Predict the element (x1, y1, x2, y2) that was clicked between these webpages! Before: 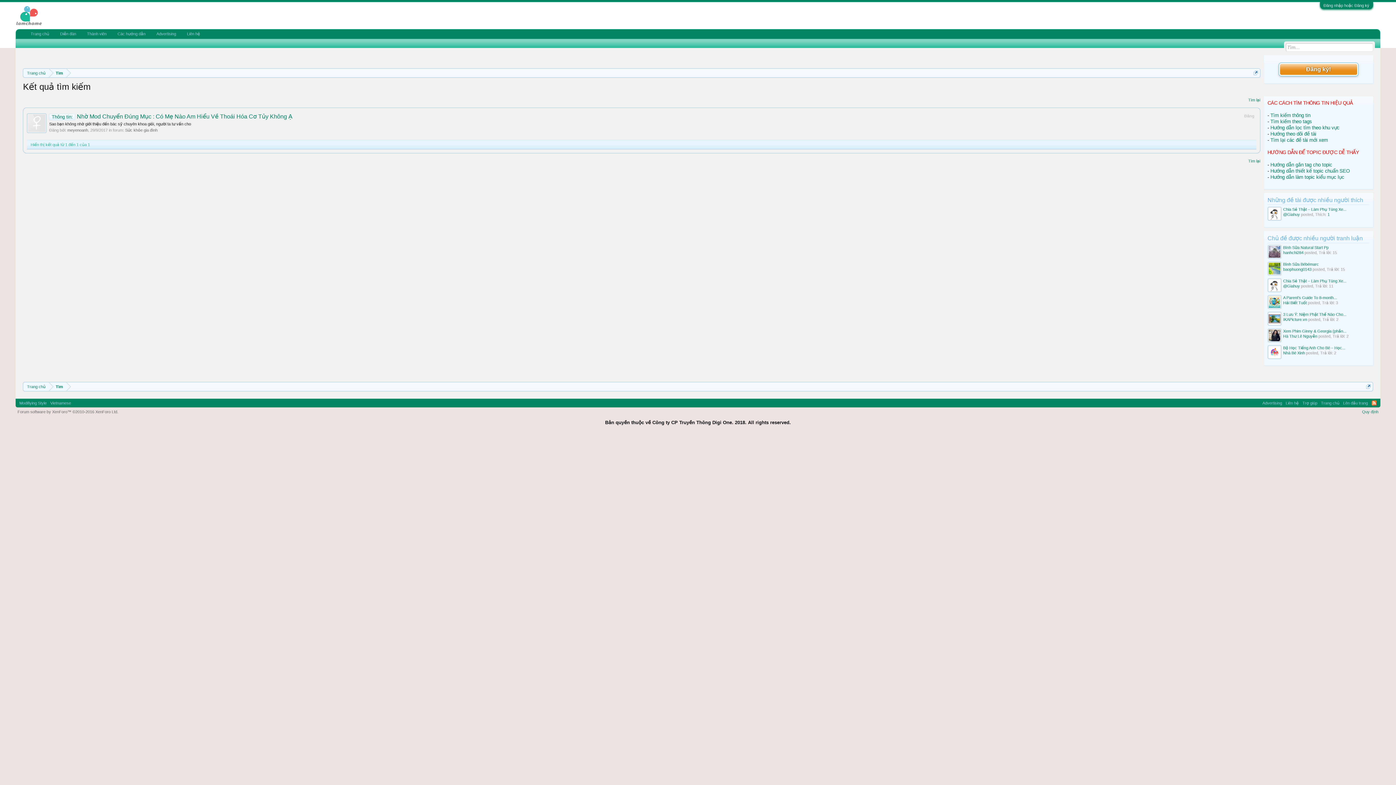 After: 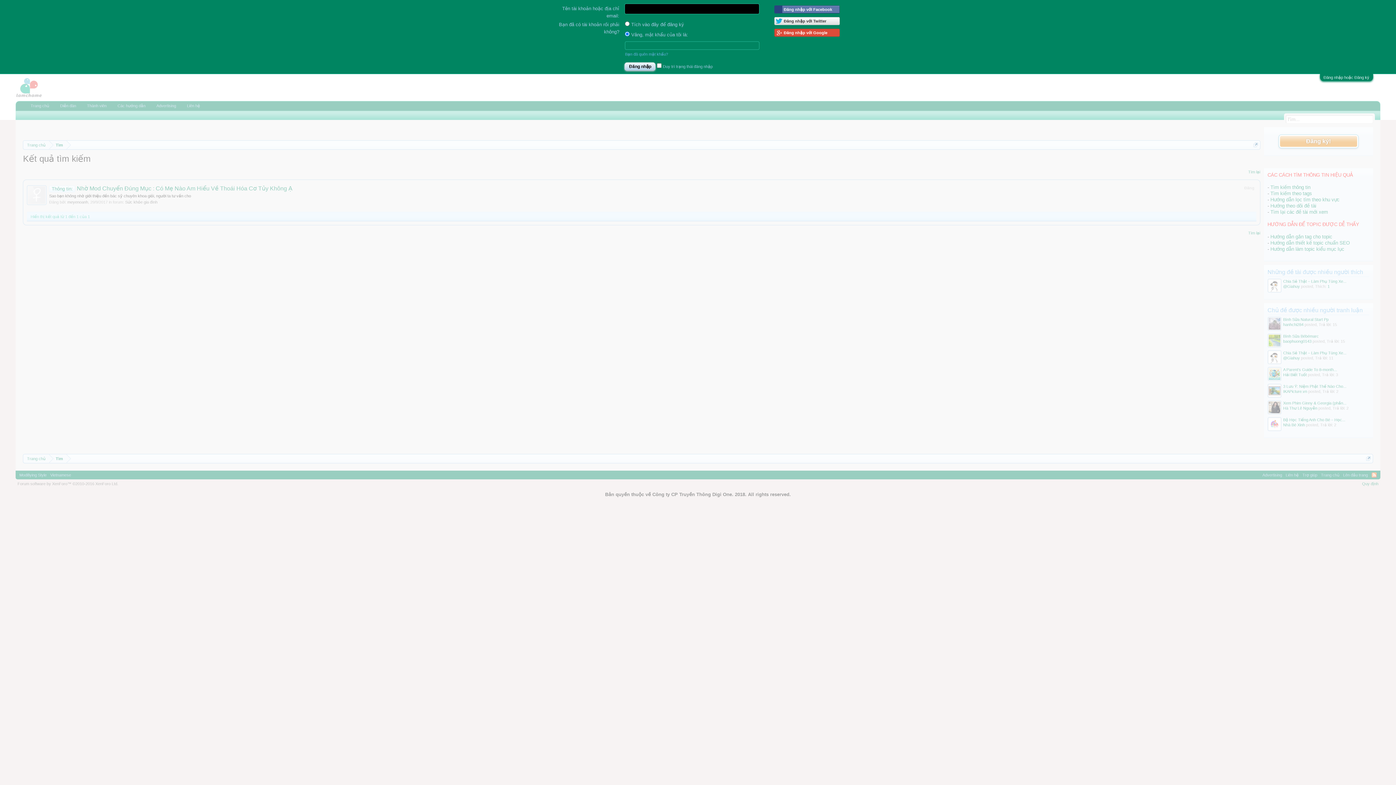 Action: label: Đăng ký! bbox: (1280, 64, 1357, 74)